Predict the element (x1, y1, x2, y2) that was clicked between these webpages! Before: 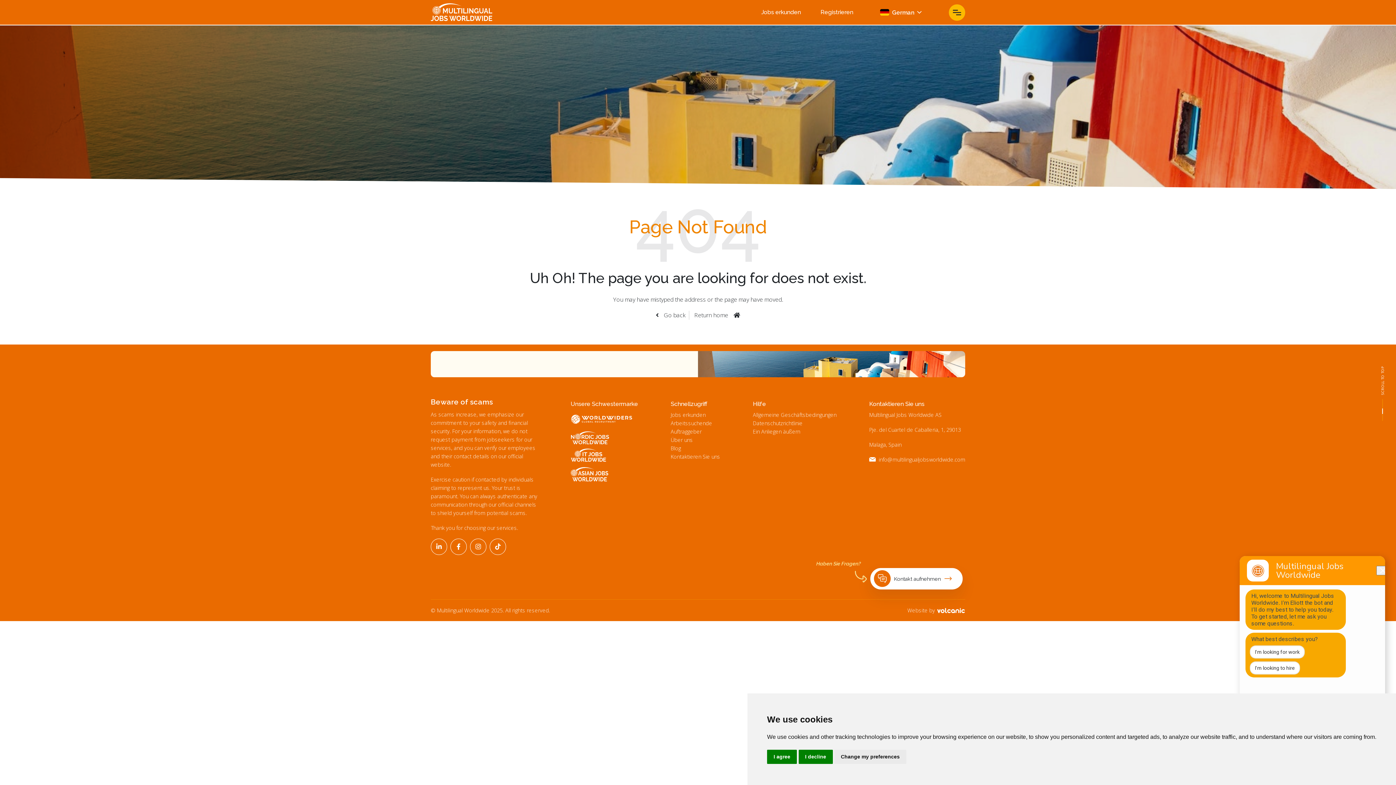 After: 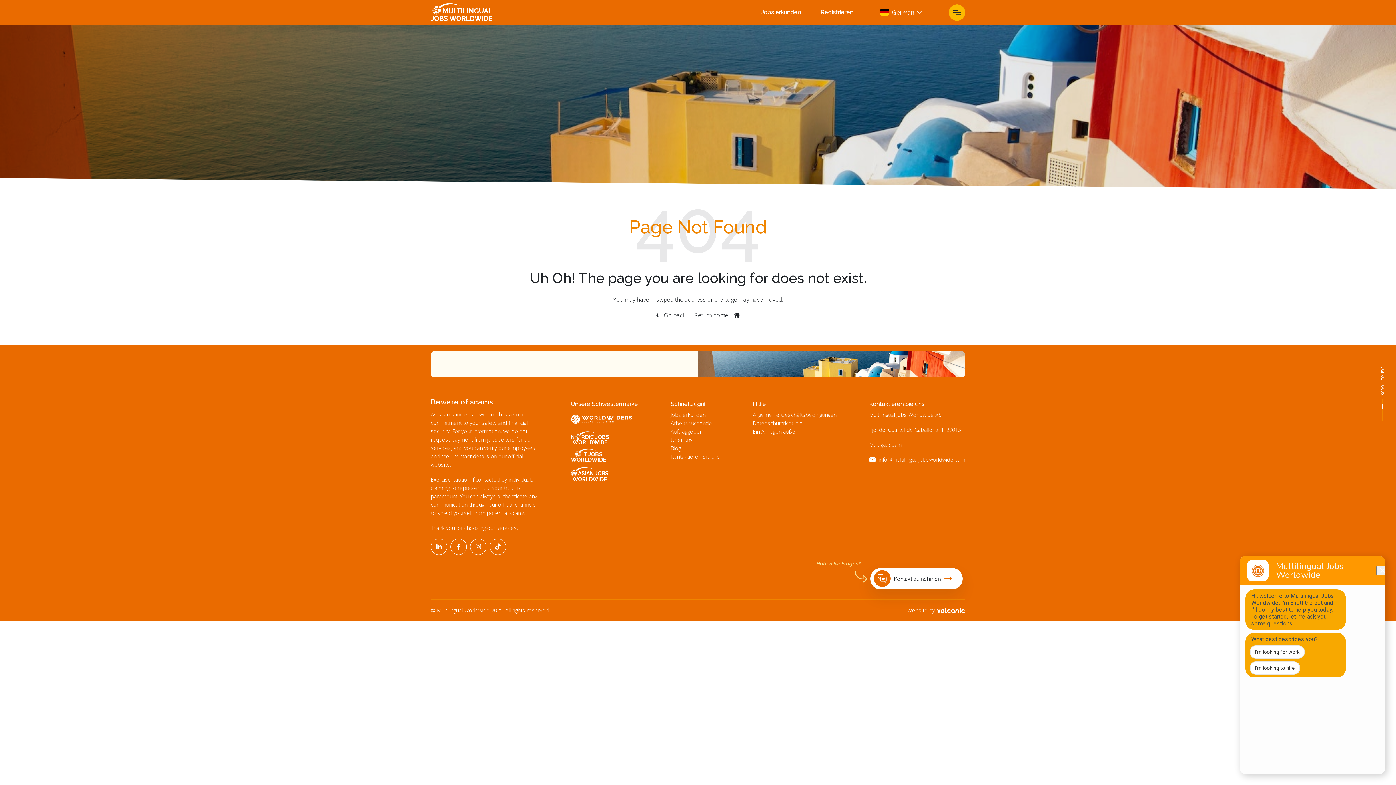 Action: label: I decline bbox: (798, 750, 832, 764)